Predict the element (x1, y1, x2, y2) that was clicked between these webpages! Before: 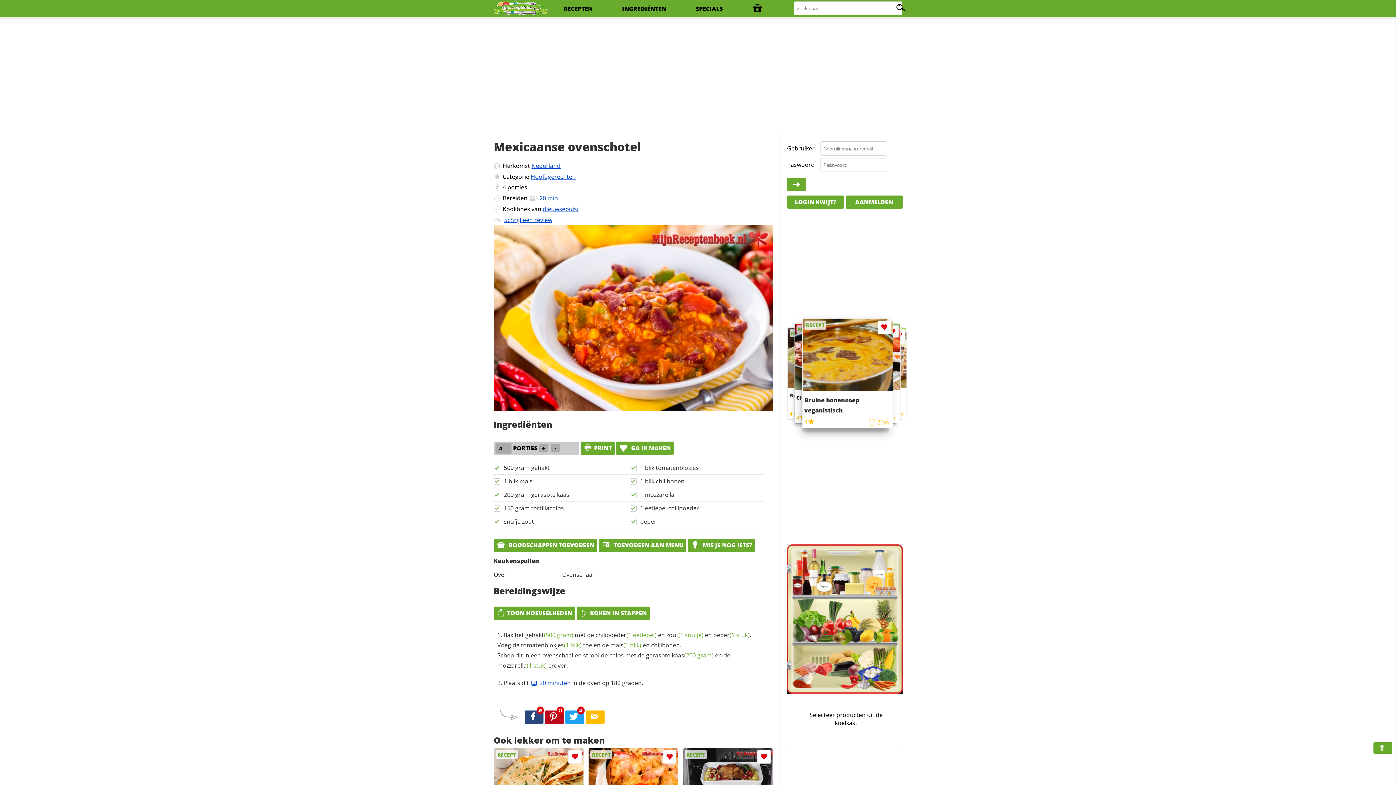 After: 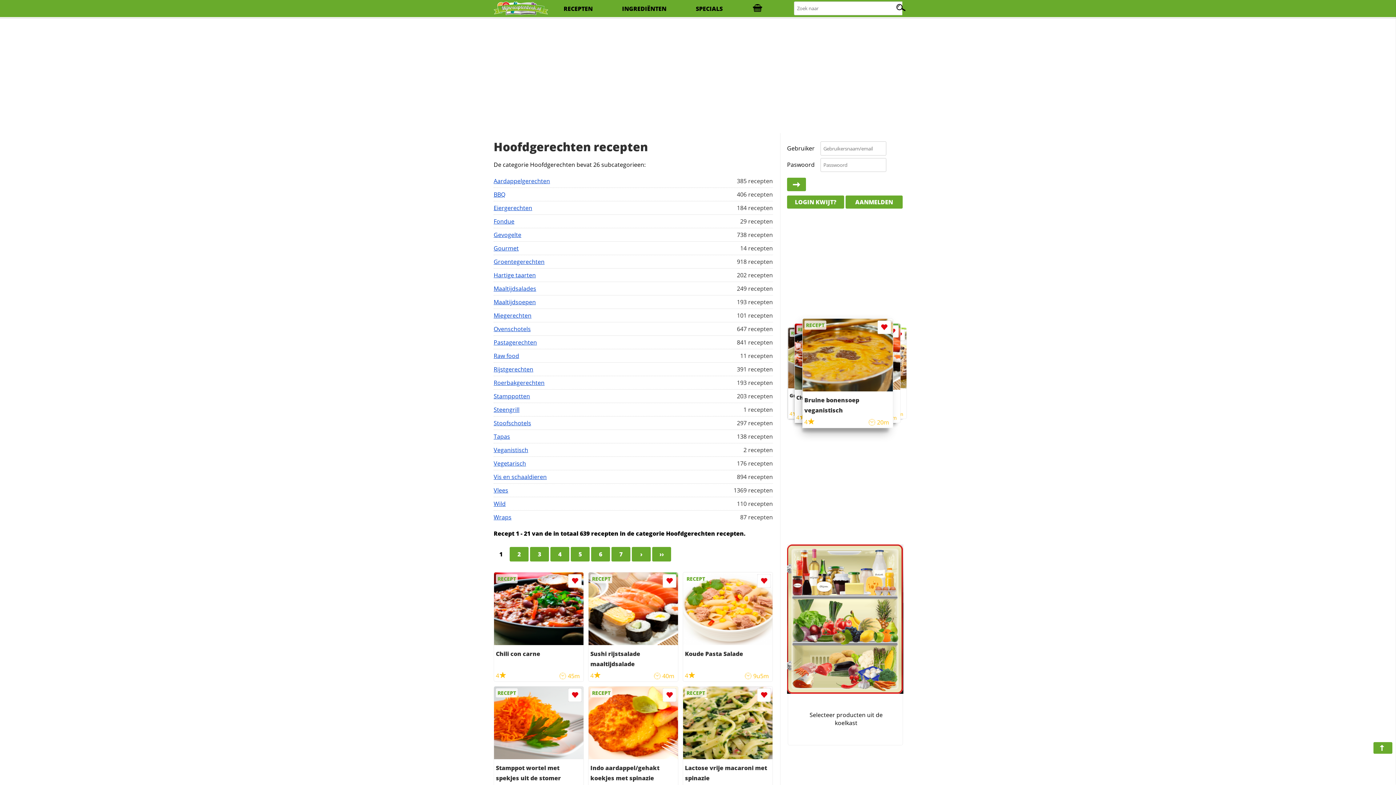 Action: bbox: (530, 172, 576, 180) label: Hoofdgerechten